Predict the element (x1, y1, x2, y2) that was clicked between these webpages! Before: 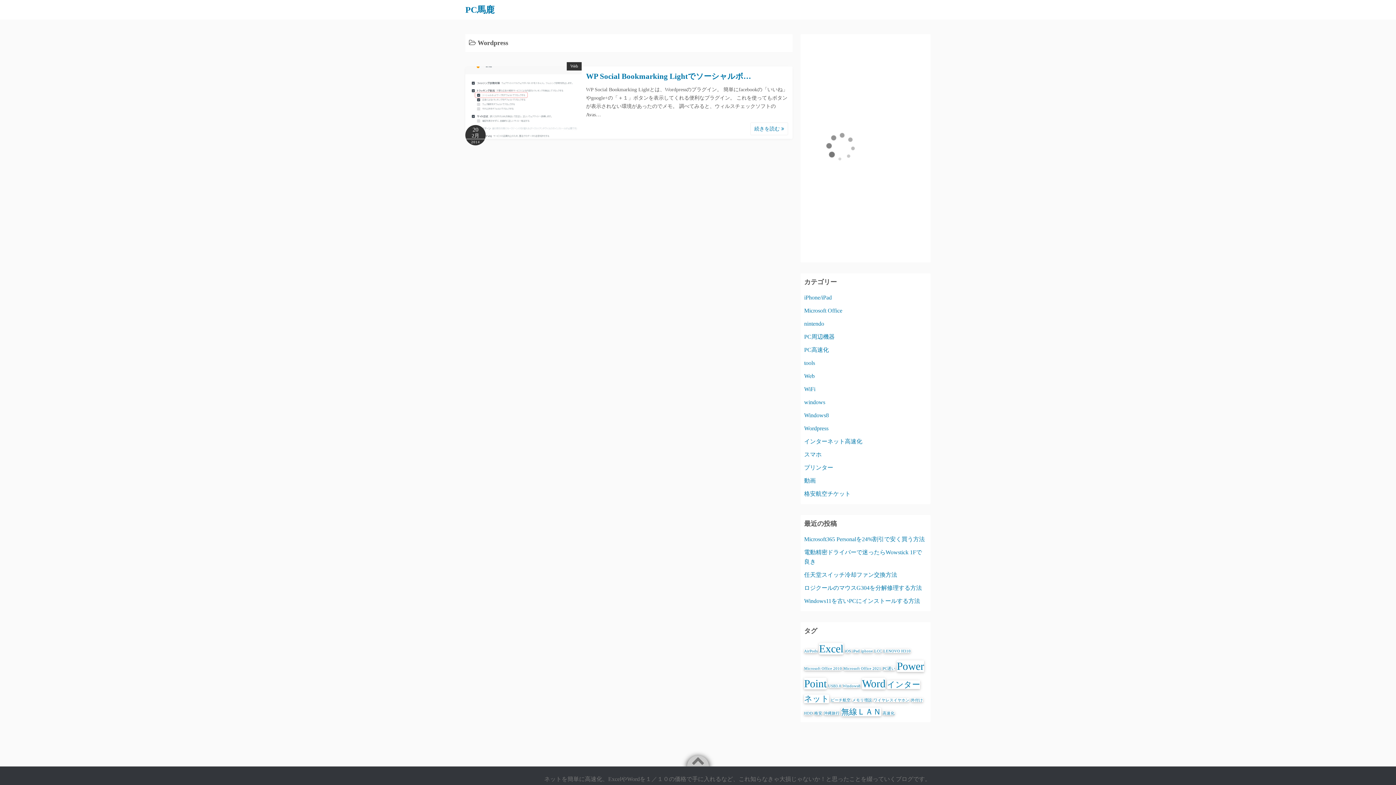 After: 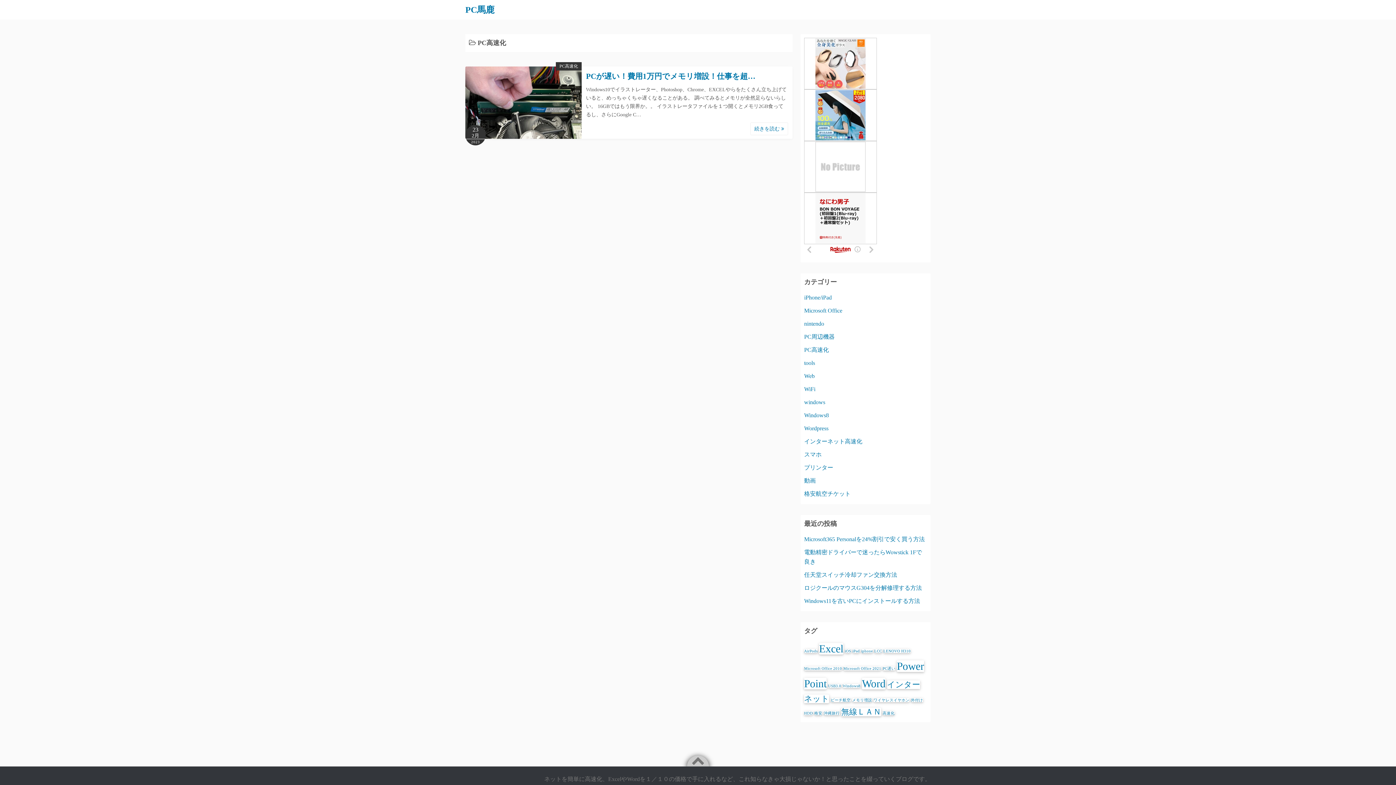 Action: label: PC高速化 bbox: (804, 346, 829, 353)